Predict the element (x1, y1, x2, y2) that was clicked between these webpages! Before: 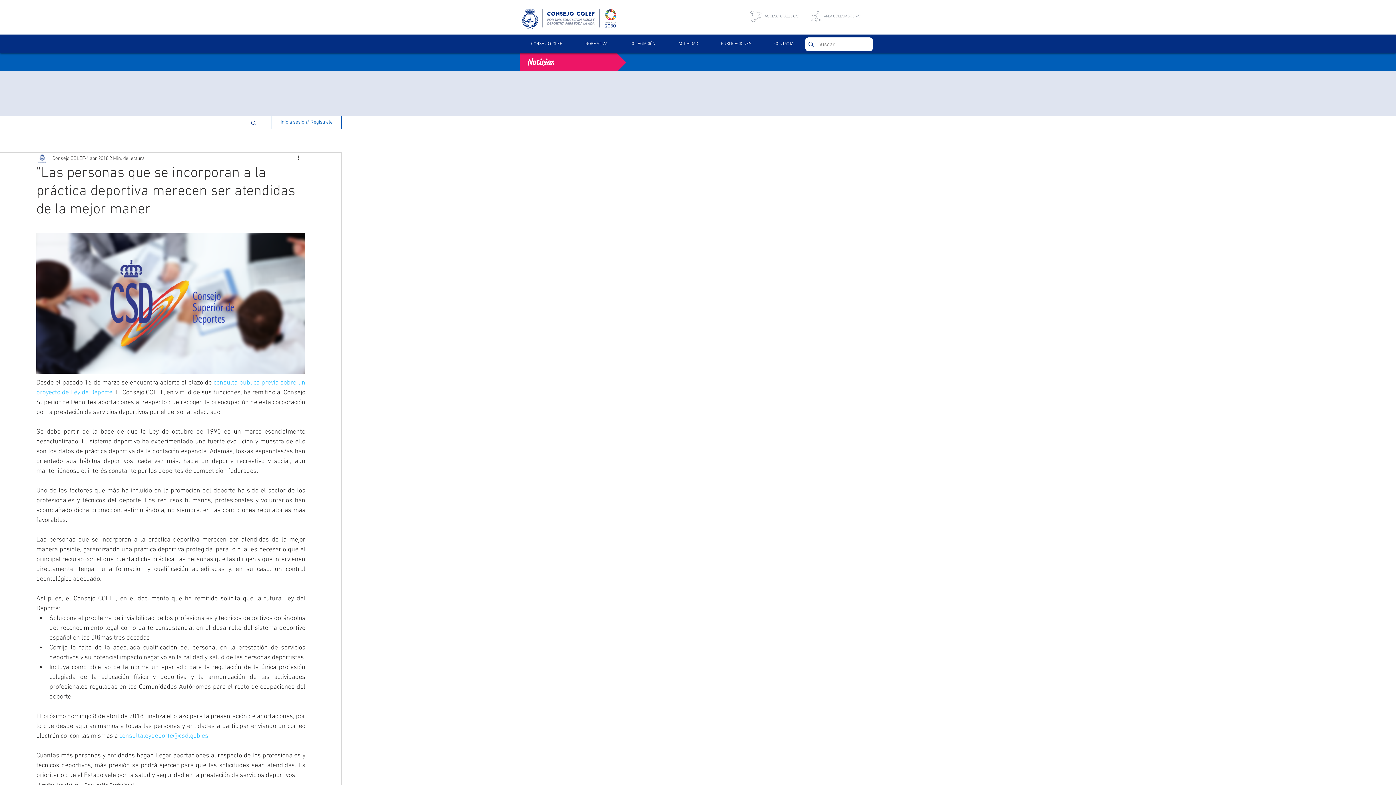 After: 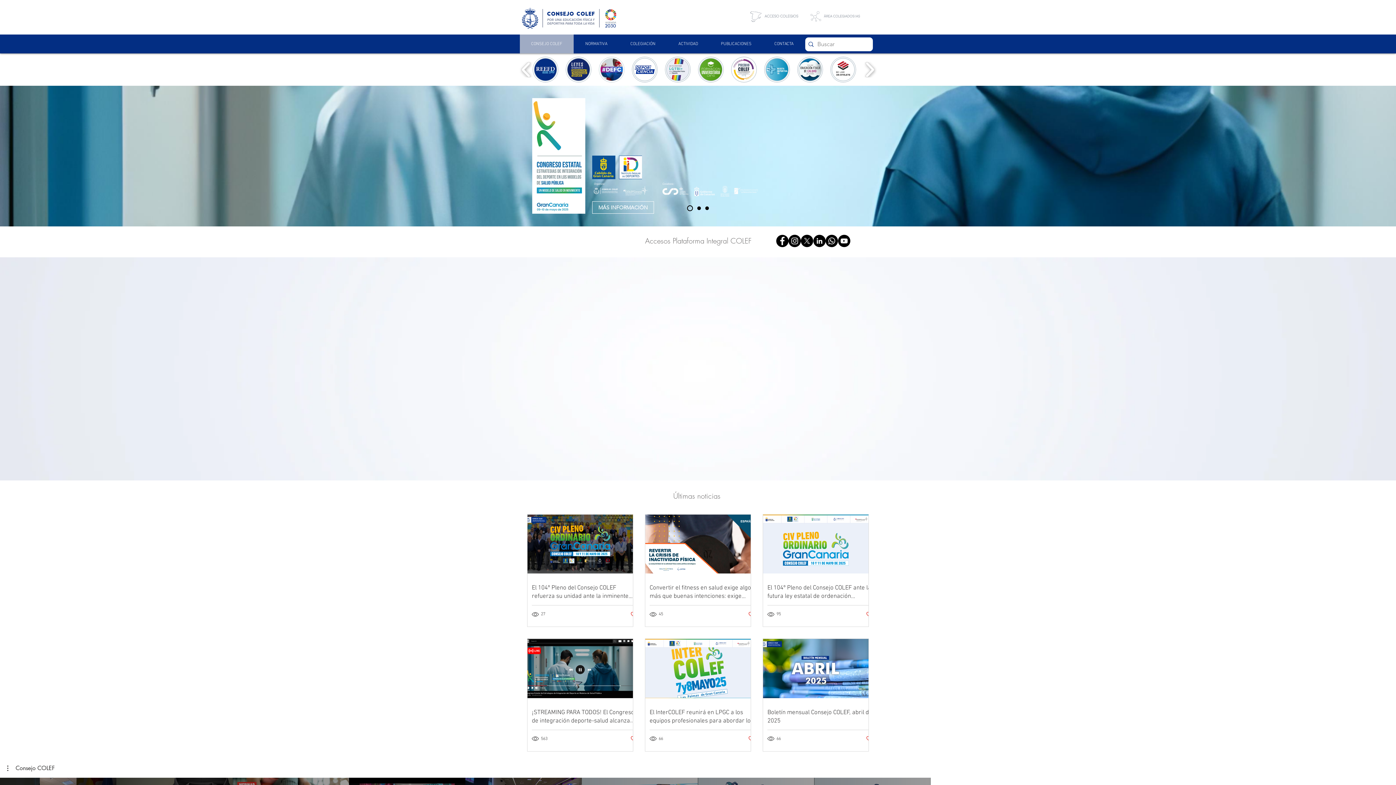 Action: bbox: (522, 7, 616, 28)